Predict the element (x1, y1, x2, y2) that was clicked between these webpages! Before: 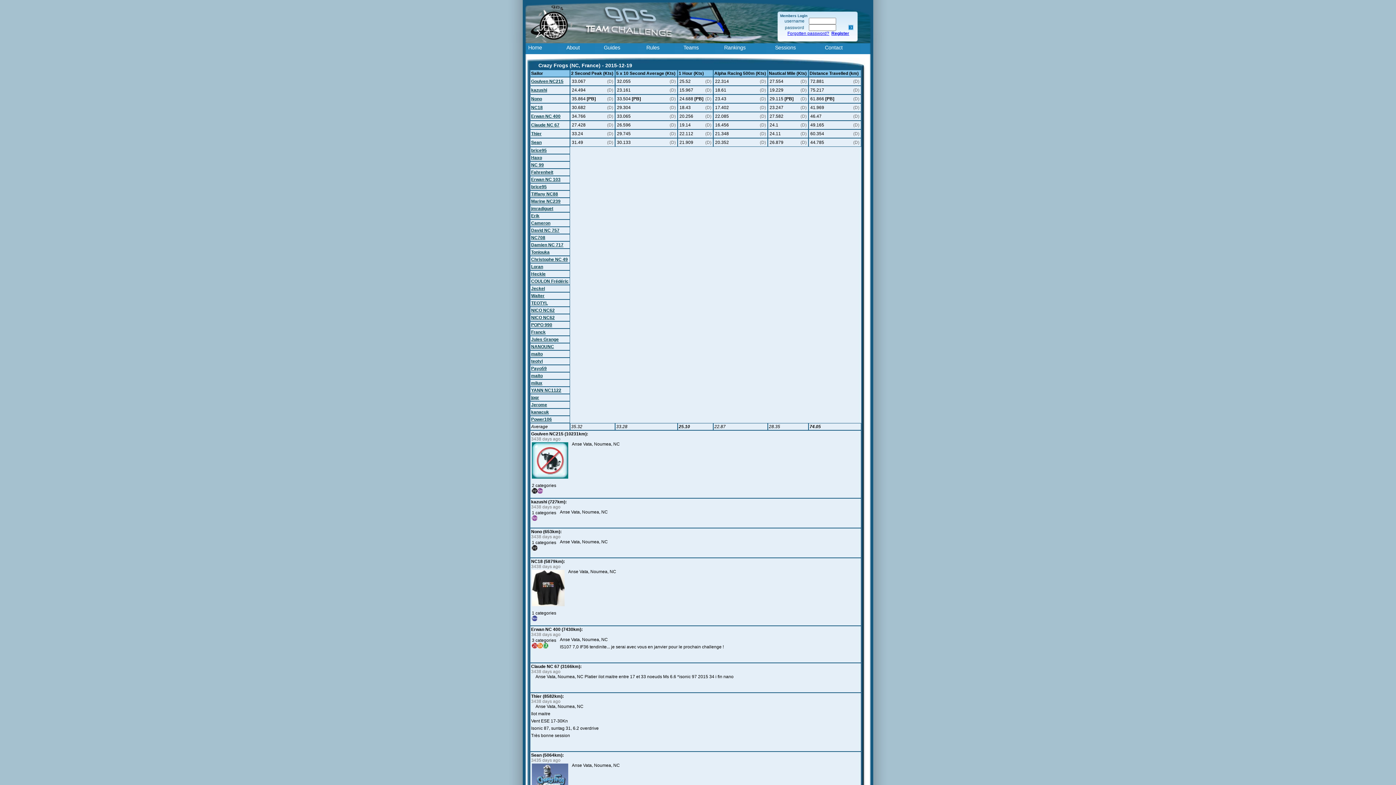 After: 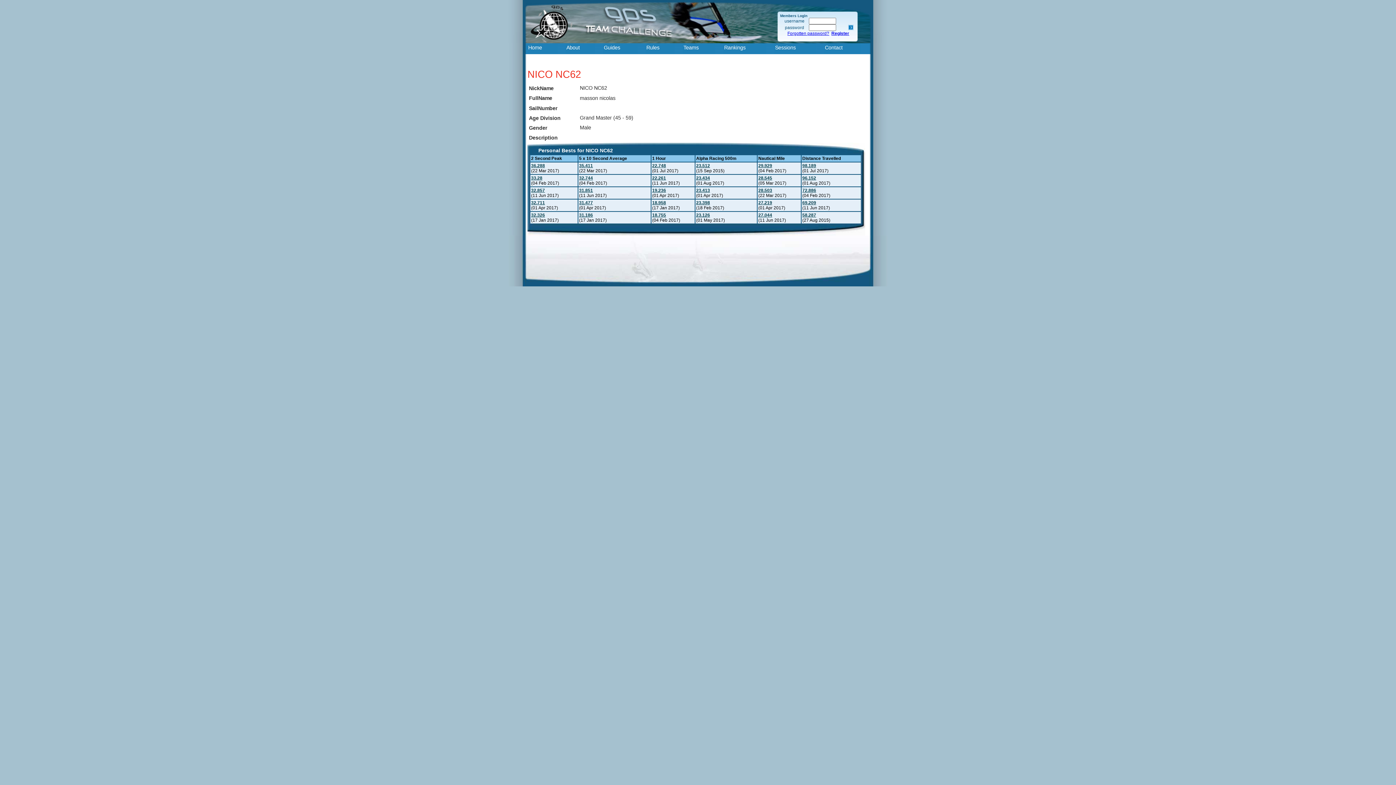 Action: bbox: (531, 315, 554, 320) label: NICO NC62